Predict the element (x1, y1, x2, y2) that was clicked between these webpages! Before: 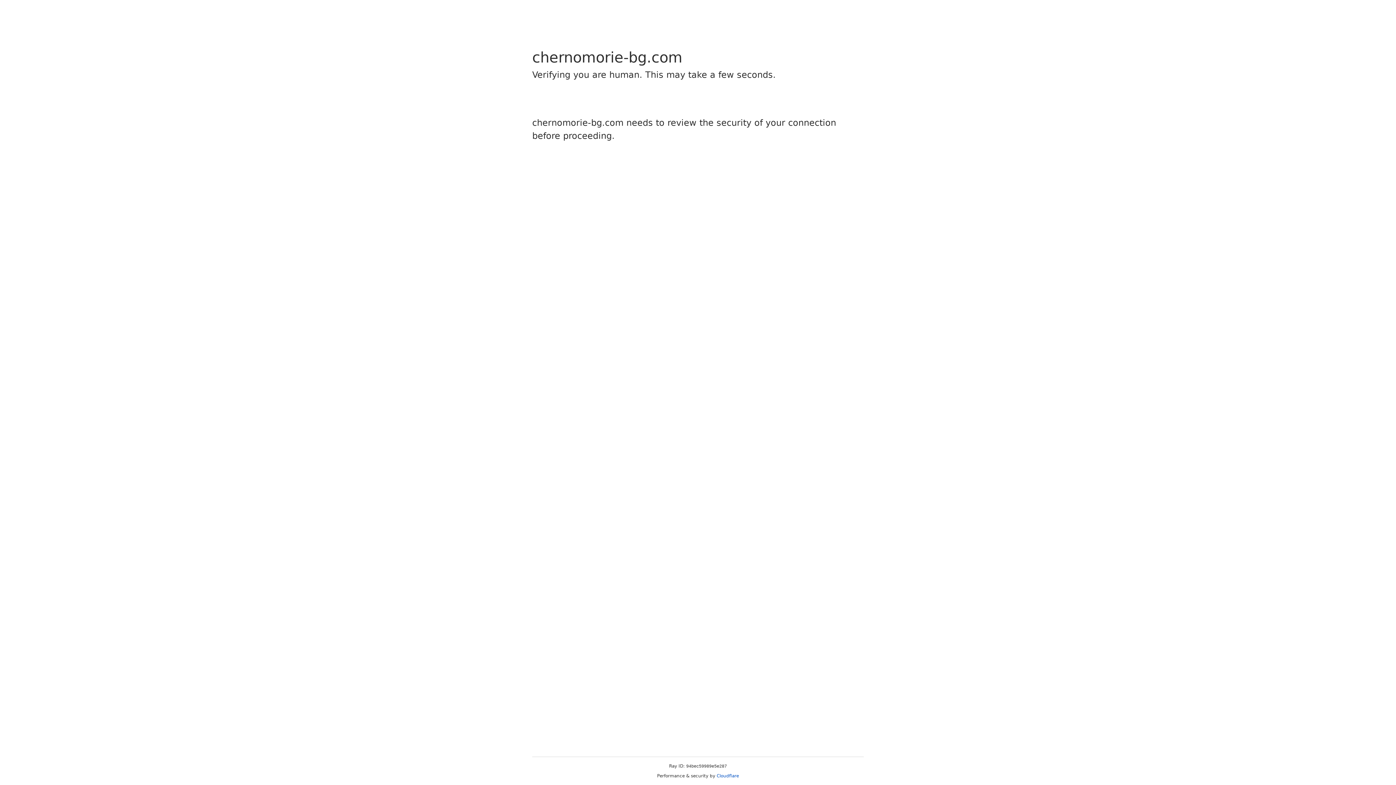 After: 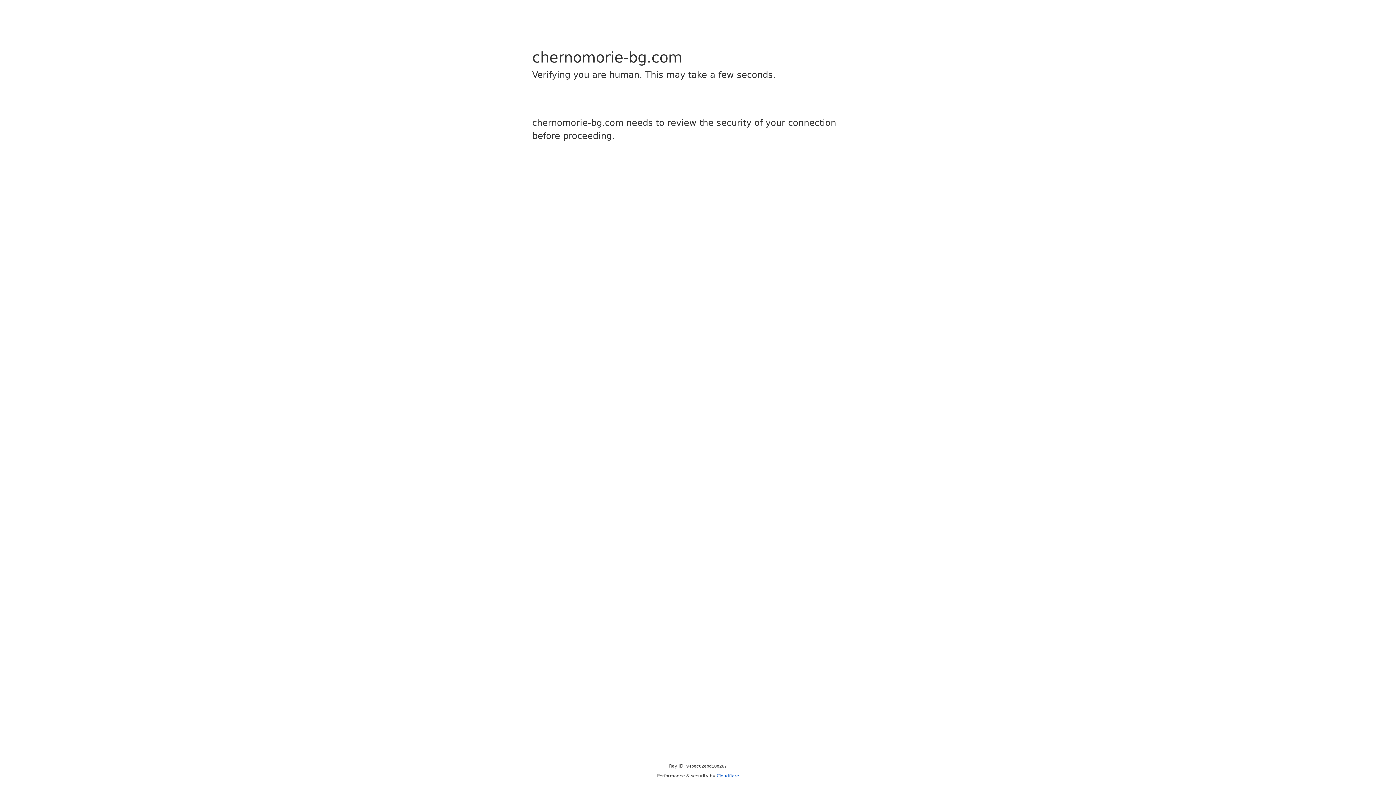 Action: label: Cloudflare bbox: (716, 773, 739, 778)